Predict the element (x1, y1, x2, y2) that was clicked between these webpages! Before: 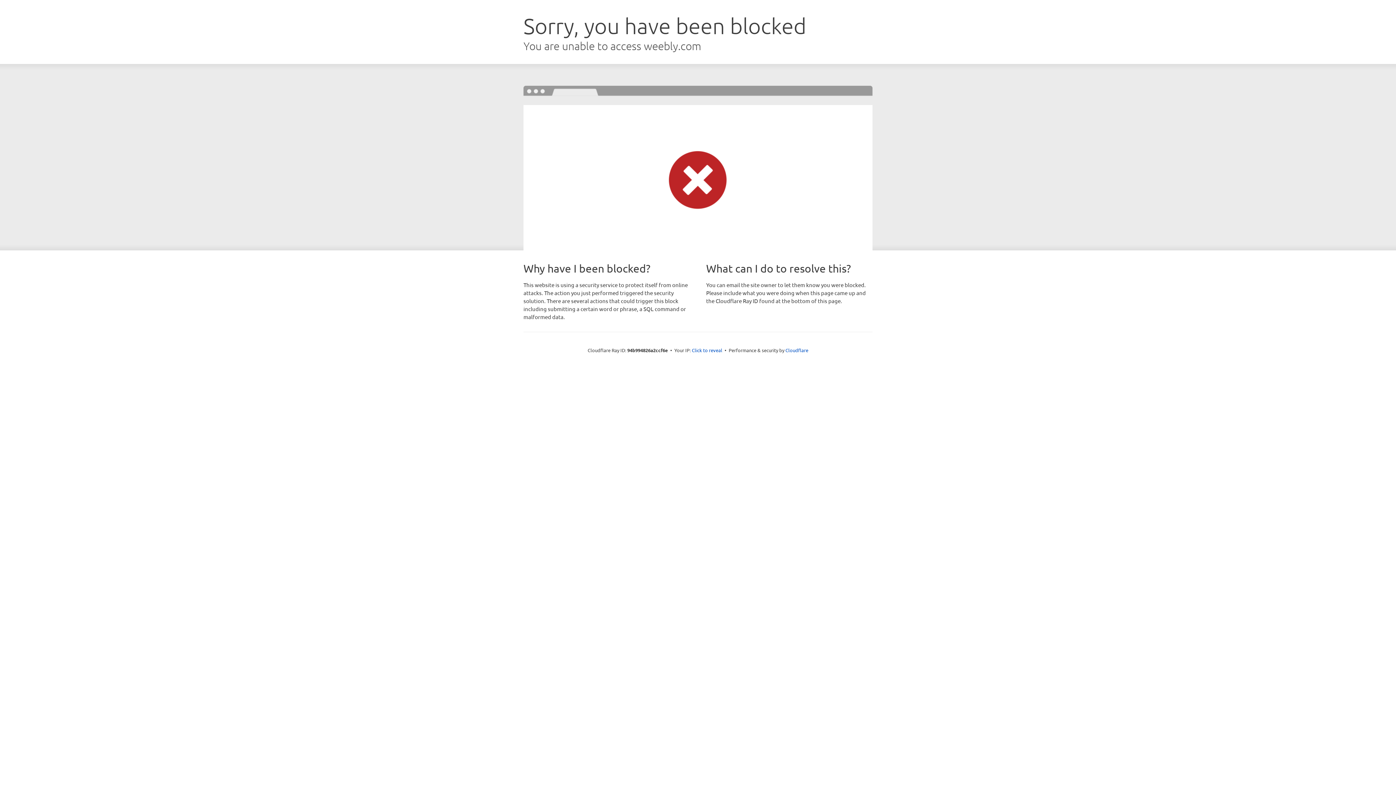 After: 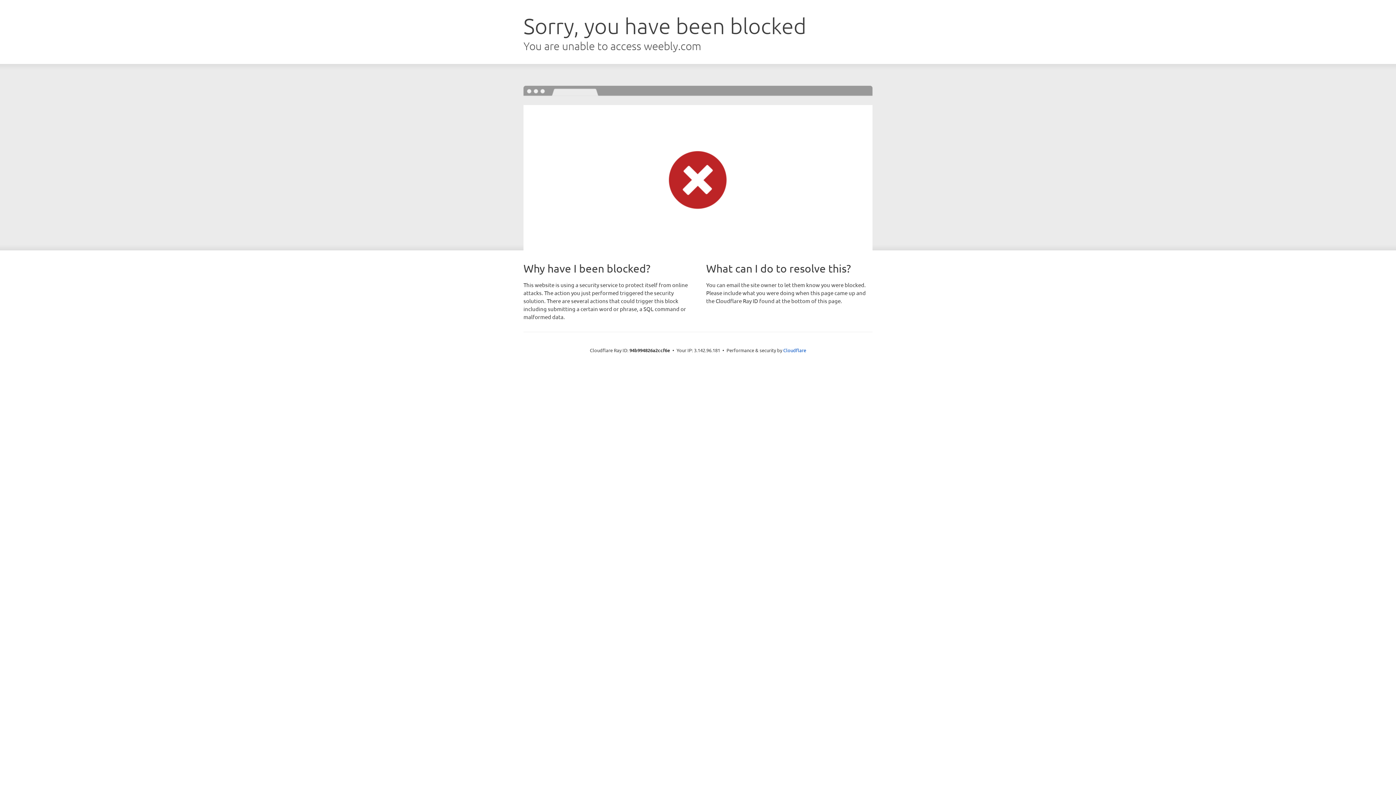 Action: bbox: (692, 346, 722, 353) label: Click to reveal